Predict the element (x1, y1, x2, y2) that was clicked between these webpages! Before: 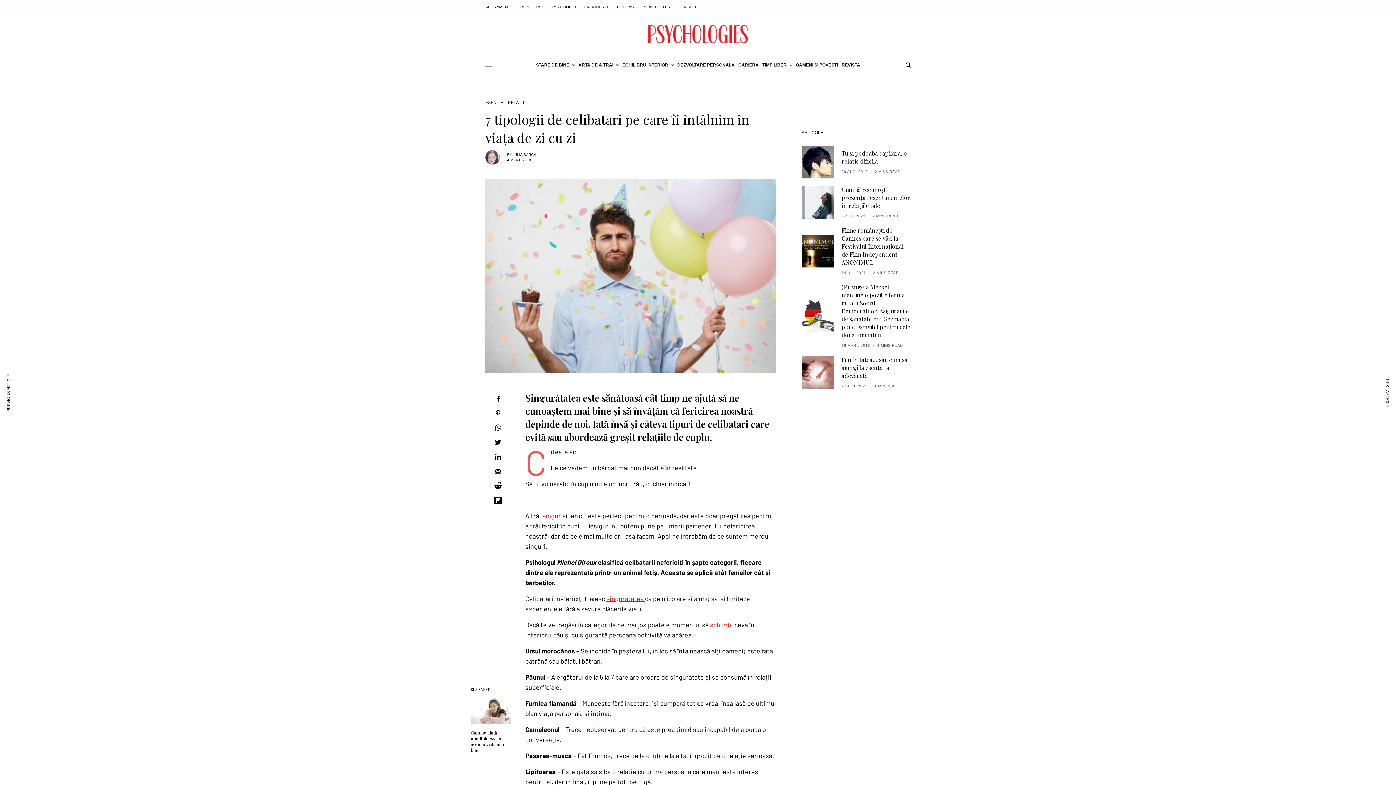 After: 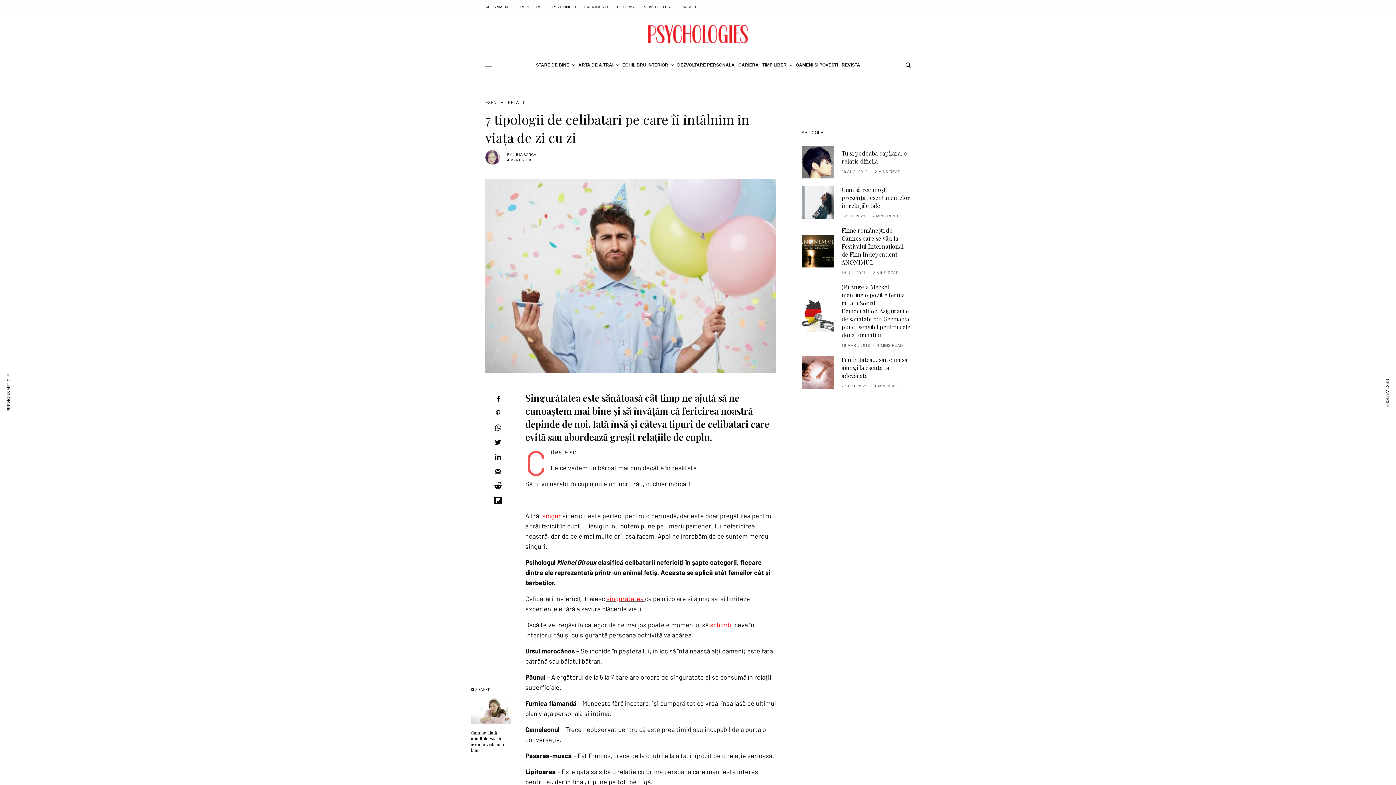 Action: label: schimbi  bbox: (710, 621, 734, 629)